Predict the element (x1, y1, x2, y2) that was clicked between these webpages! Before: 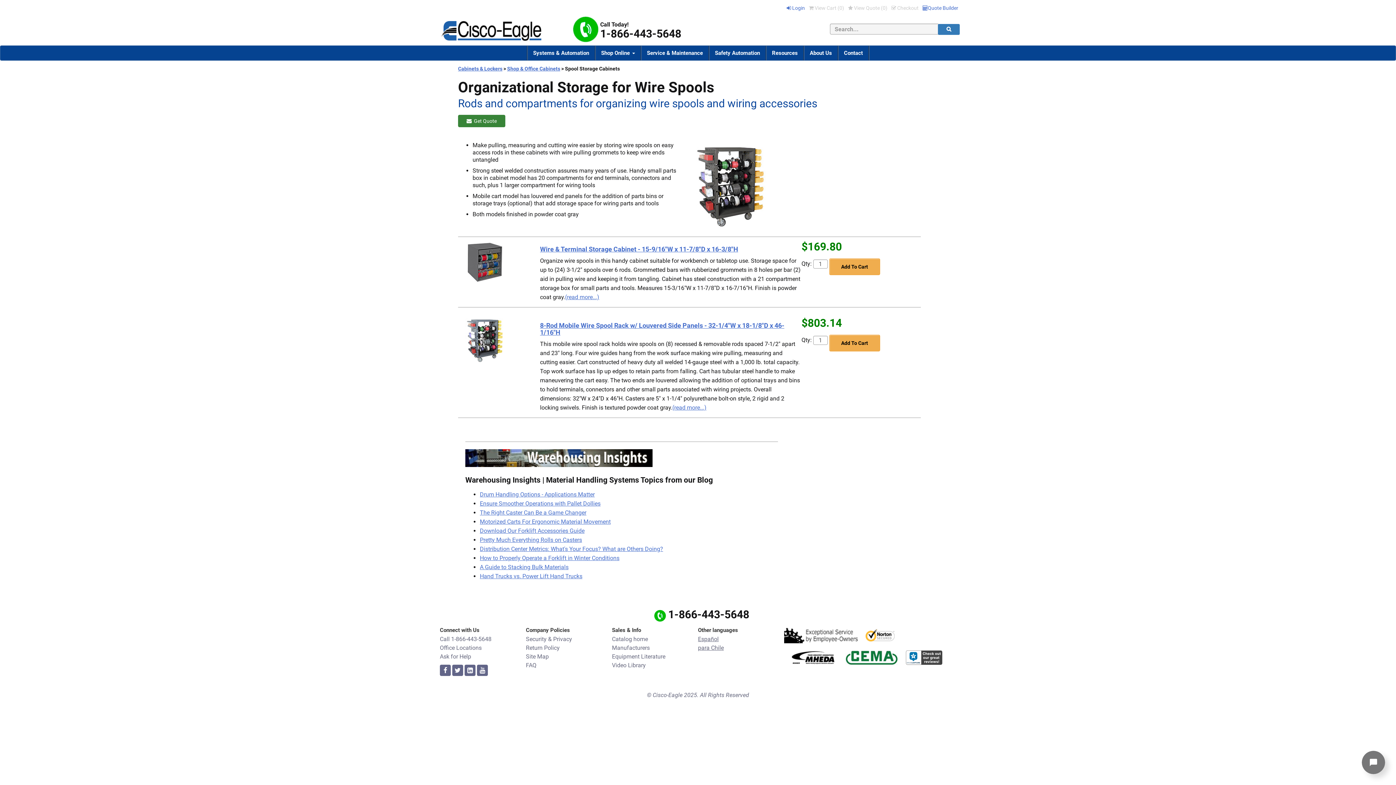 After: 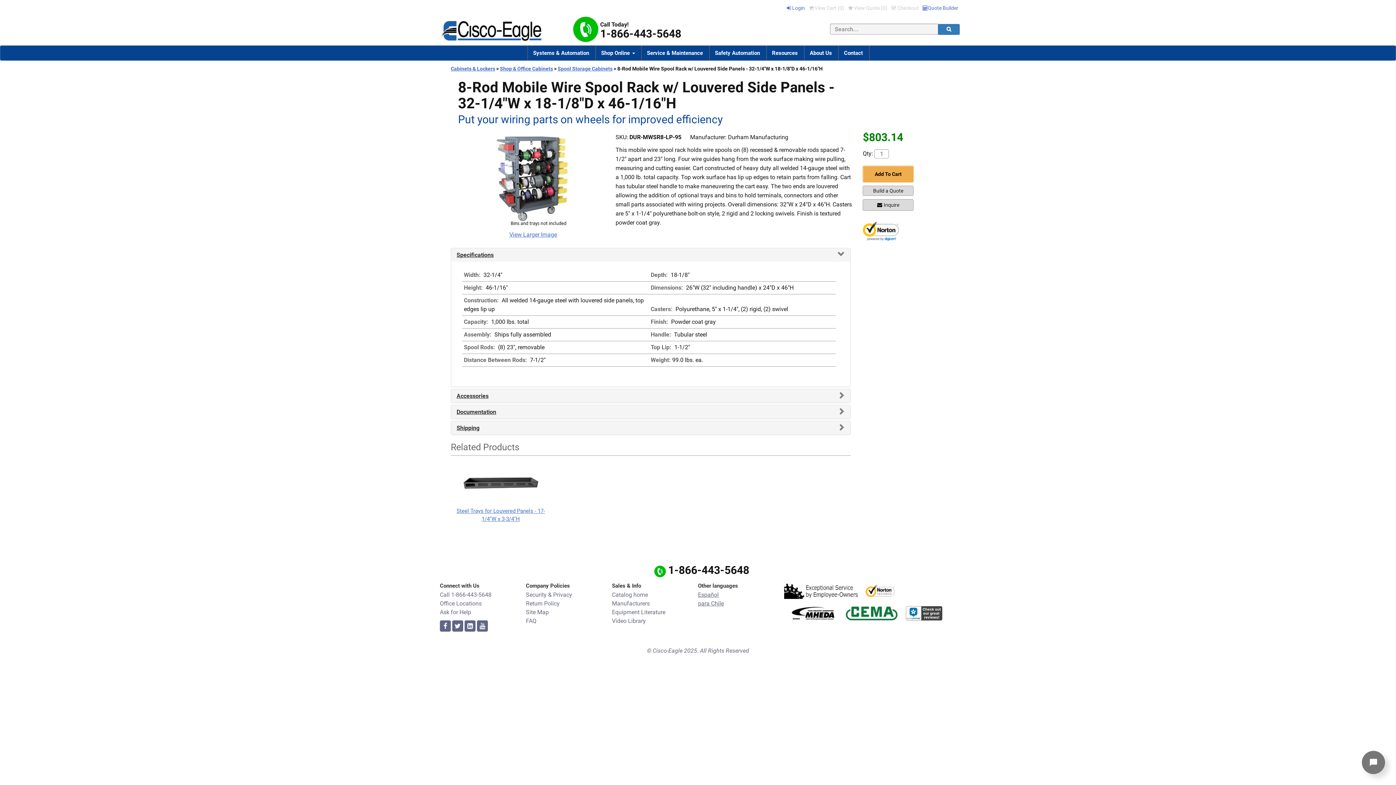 Action: label: (read more...) bbox: (672, 404, 706, 411)